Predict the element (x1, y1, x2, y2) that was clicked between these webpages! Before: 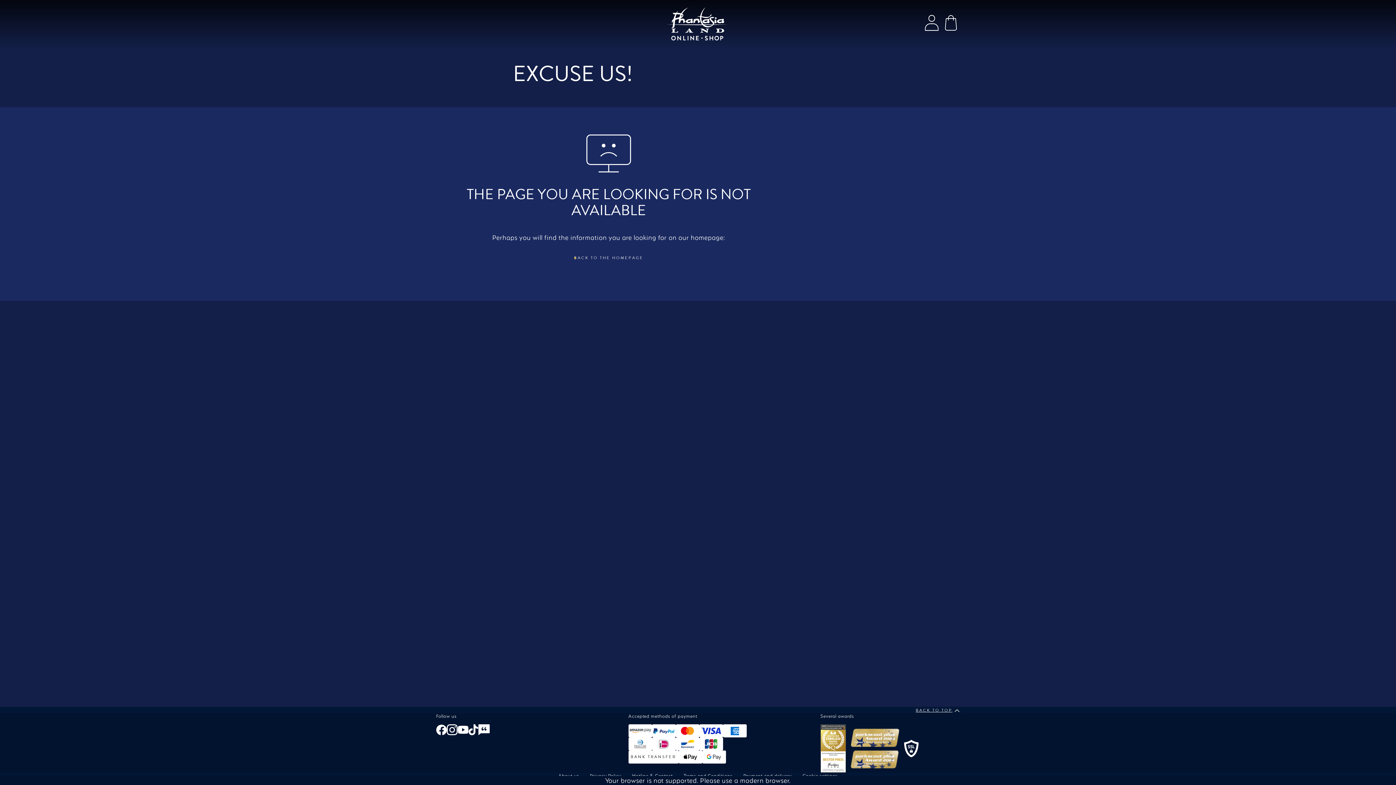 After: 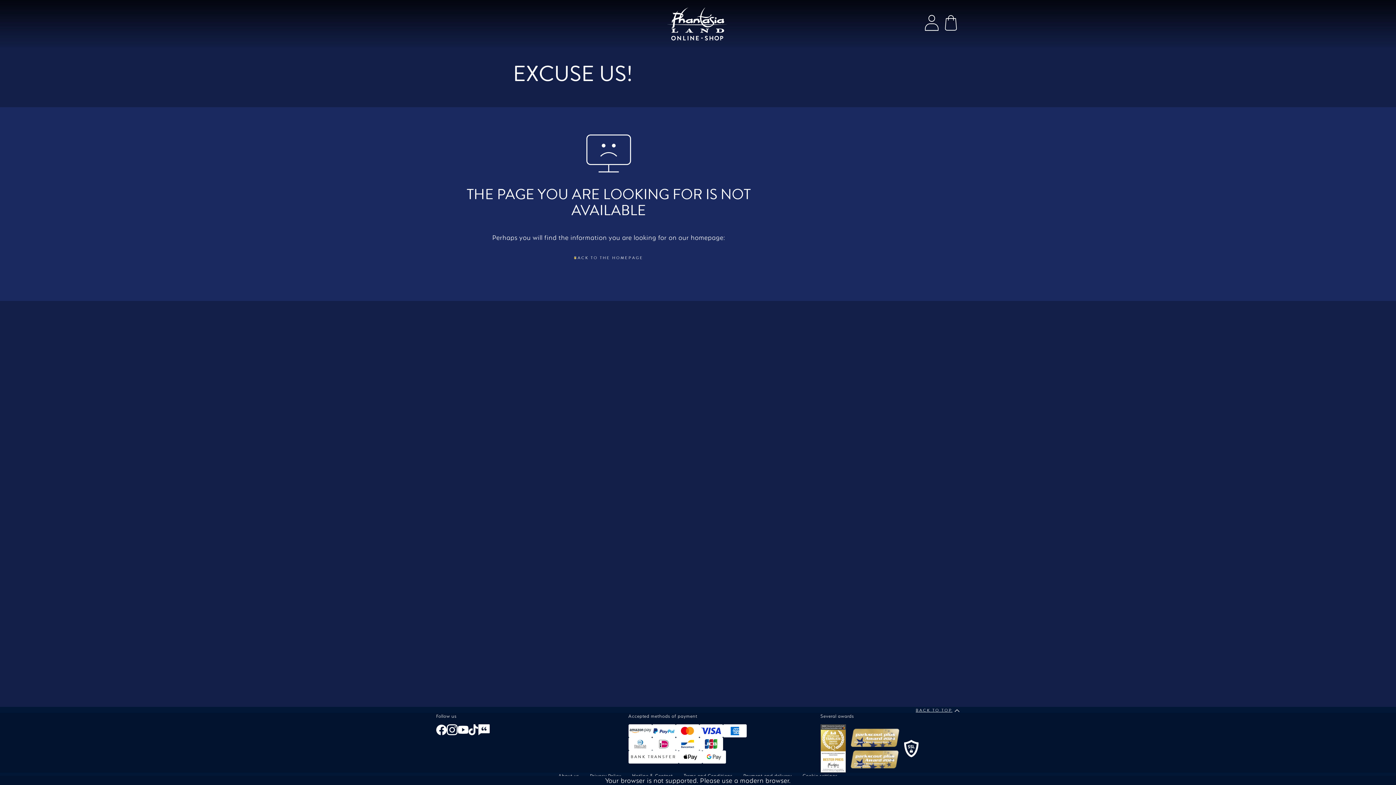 Action: bbox: (916, 708, 960, 713) label: BACK TO TOP